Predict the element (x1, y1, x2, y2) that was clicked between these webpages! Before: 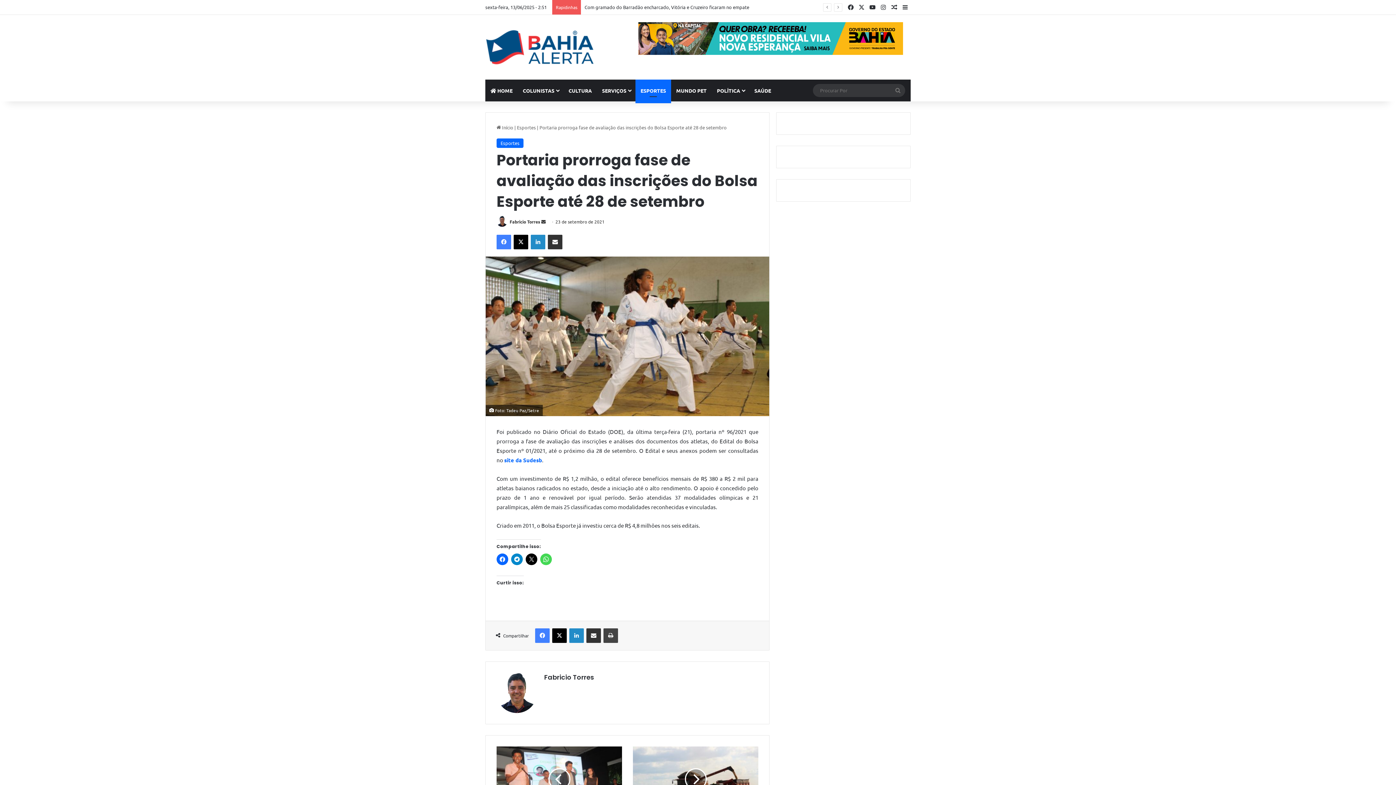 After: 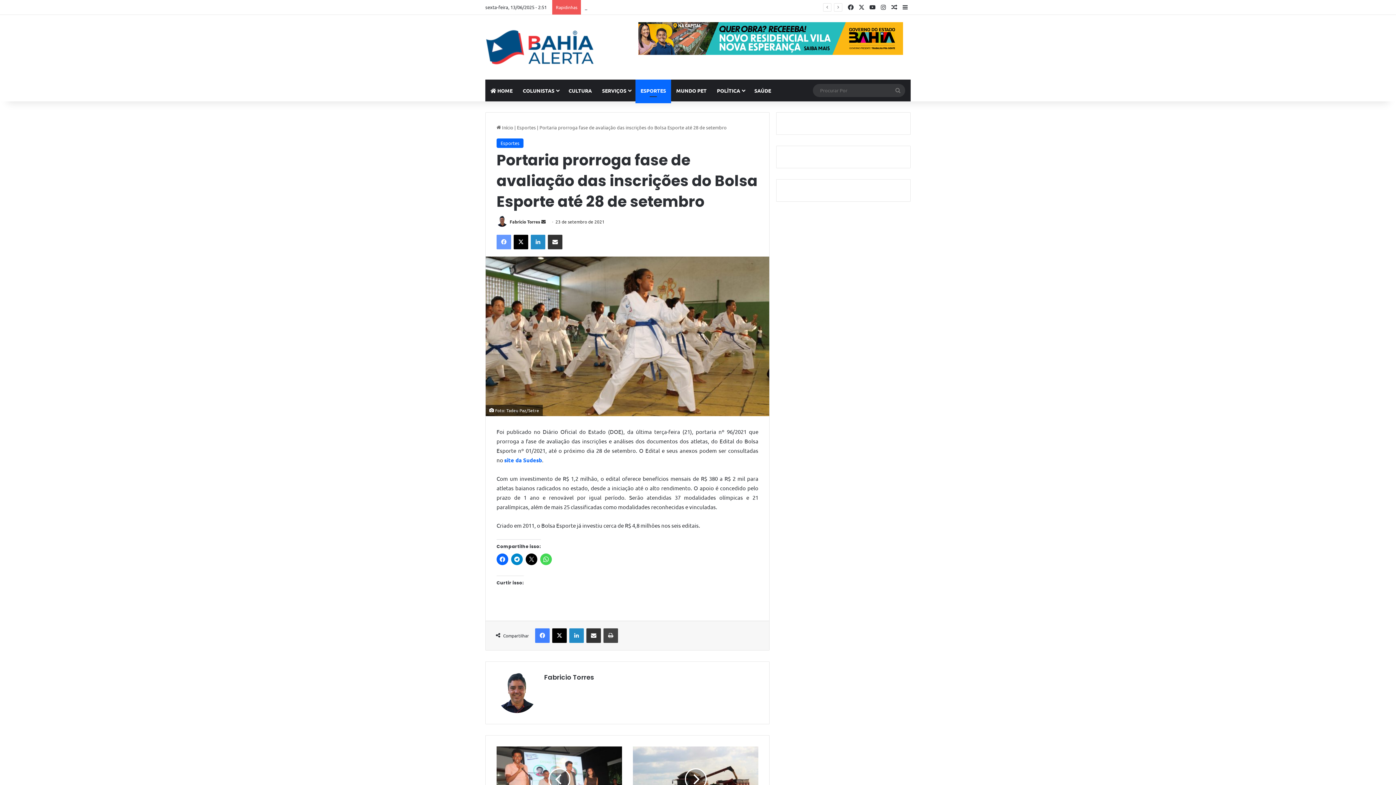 Action: label: Facebook bbox: (496, 235, 511, 249)